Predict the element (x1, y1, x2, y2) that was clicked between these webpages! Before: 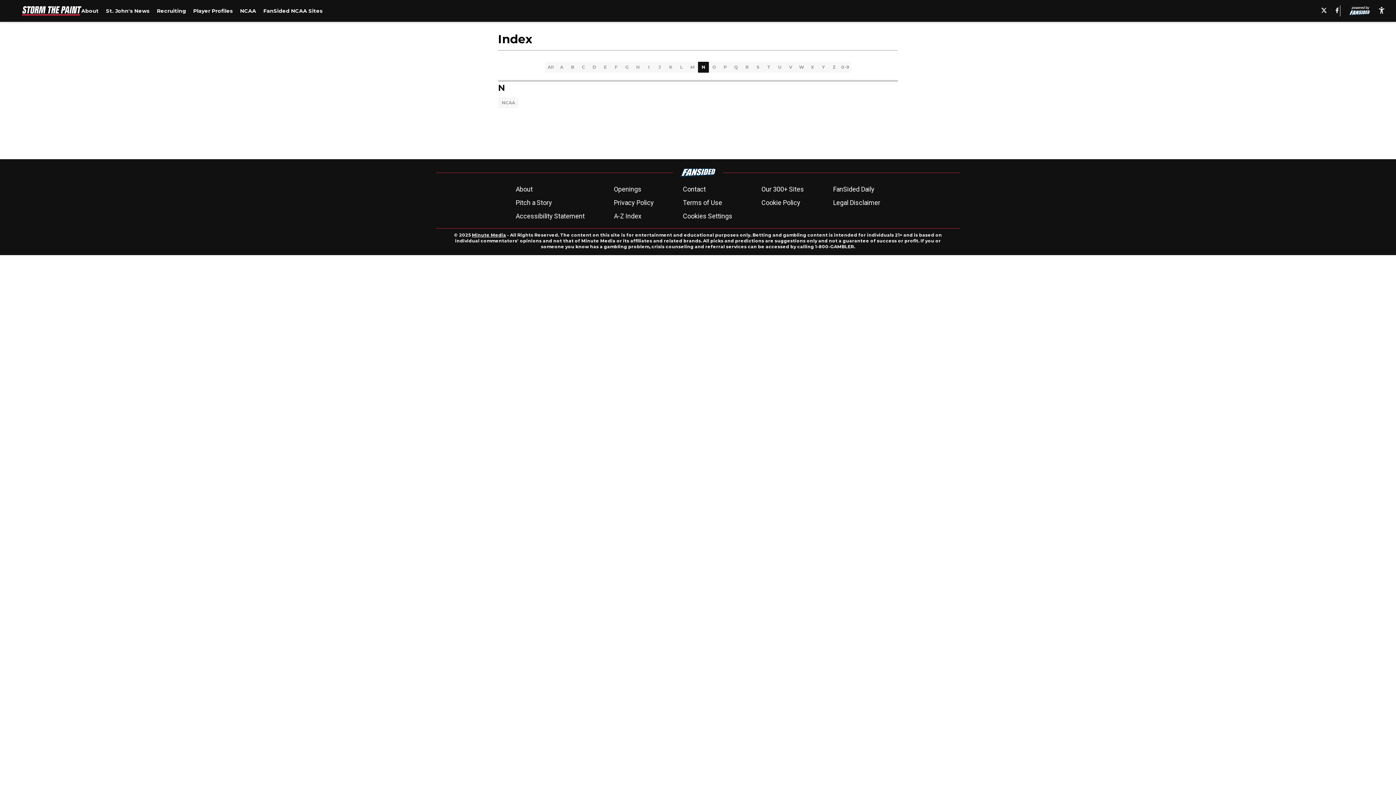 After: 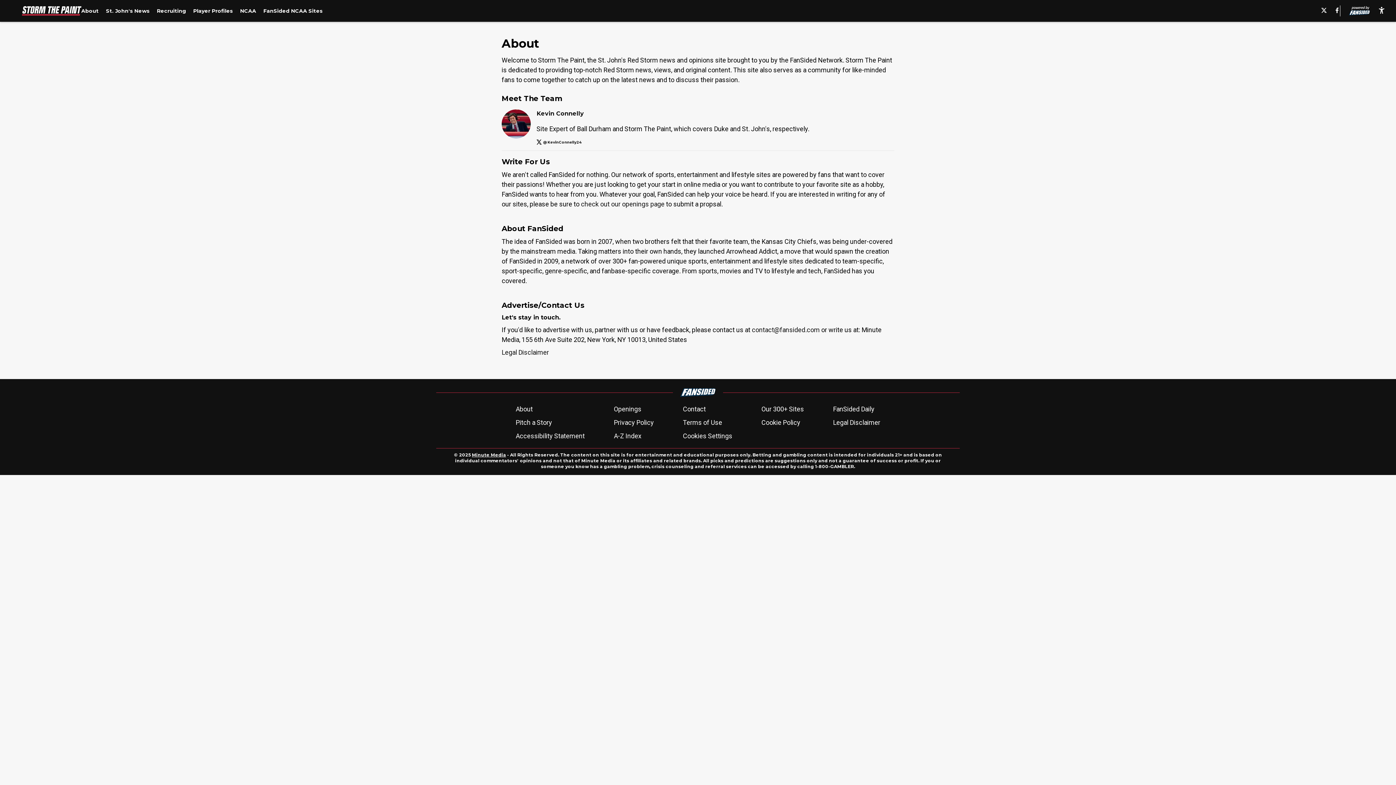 Action: label: About bbox: (81, 7, 98, 14)